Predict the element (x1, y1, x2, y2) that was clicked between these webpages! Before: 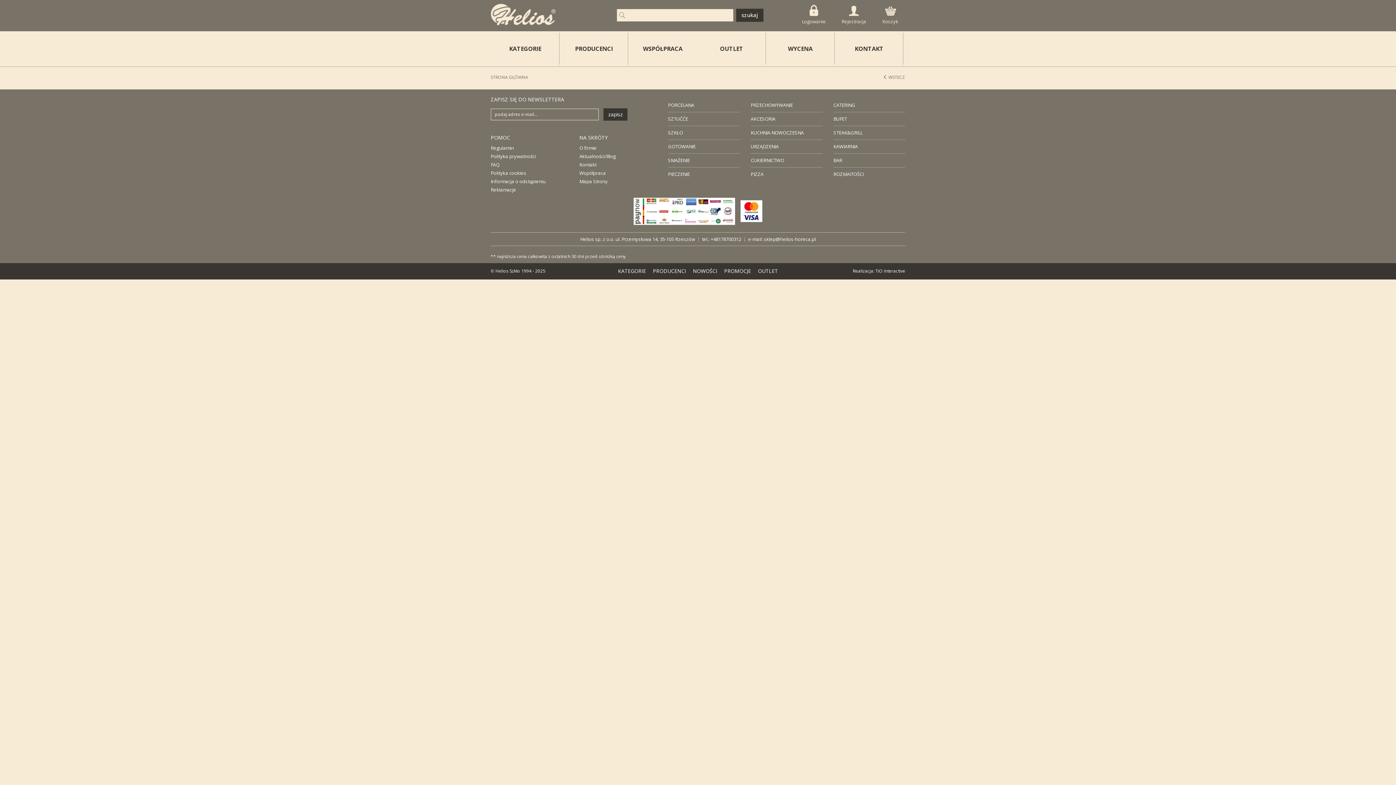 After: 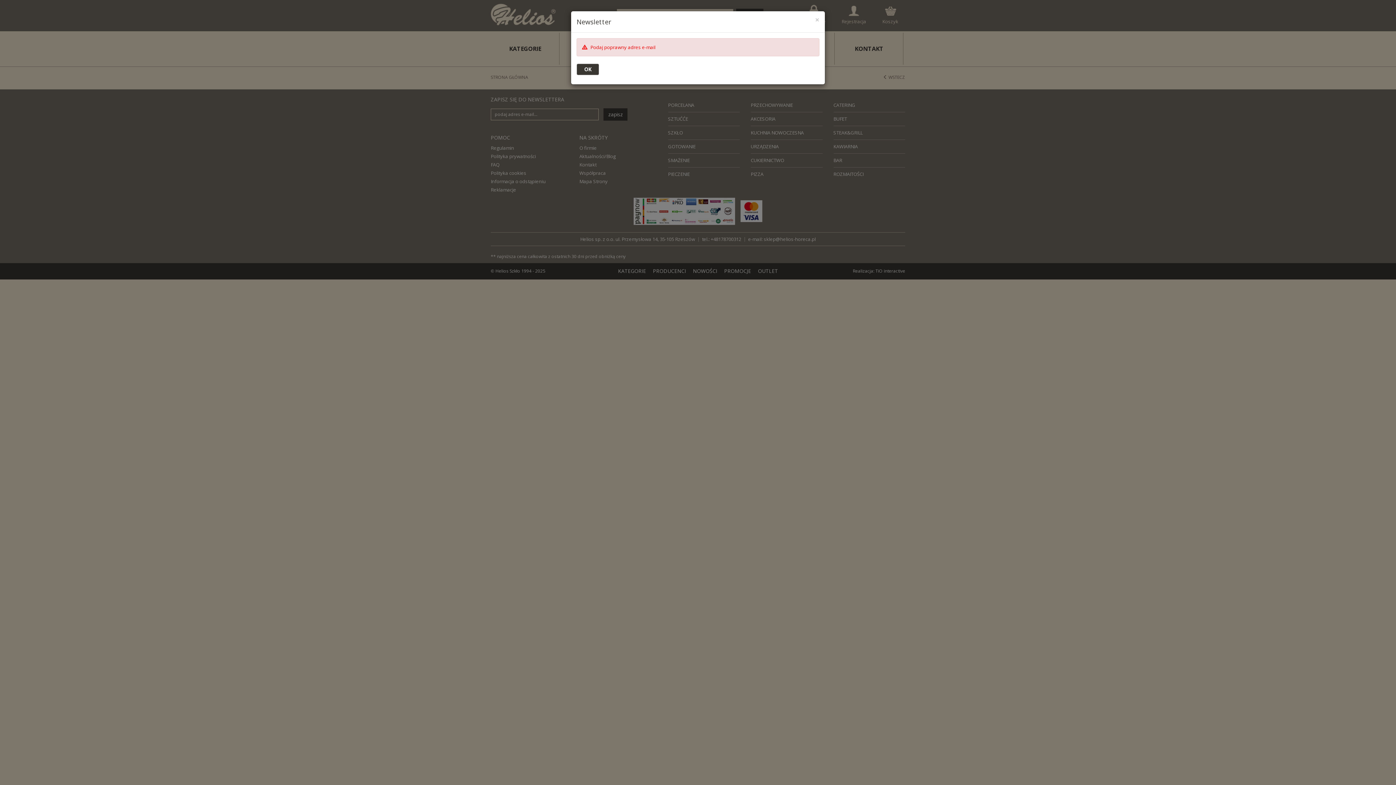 Action: bbox: (603, 108, 627, 120) label: zapisz